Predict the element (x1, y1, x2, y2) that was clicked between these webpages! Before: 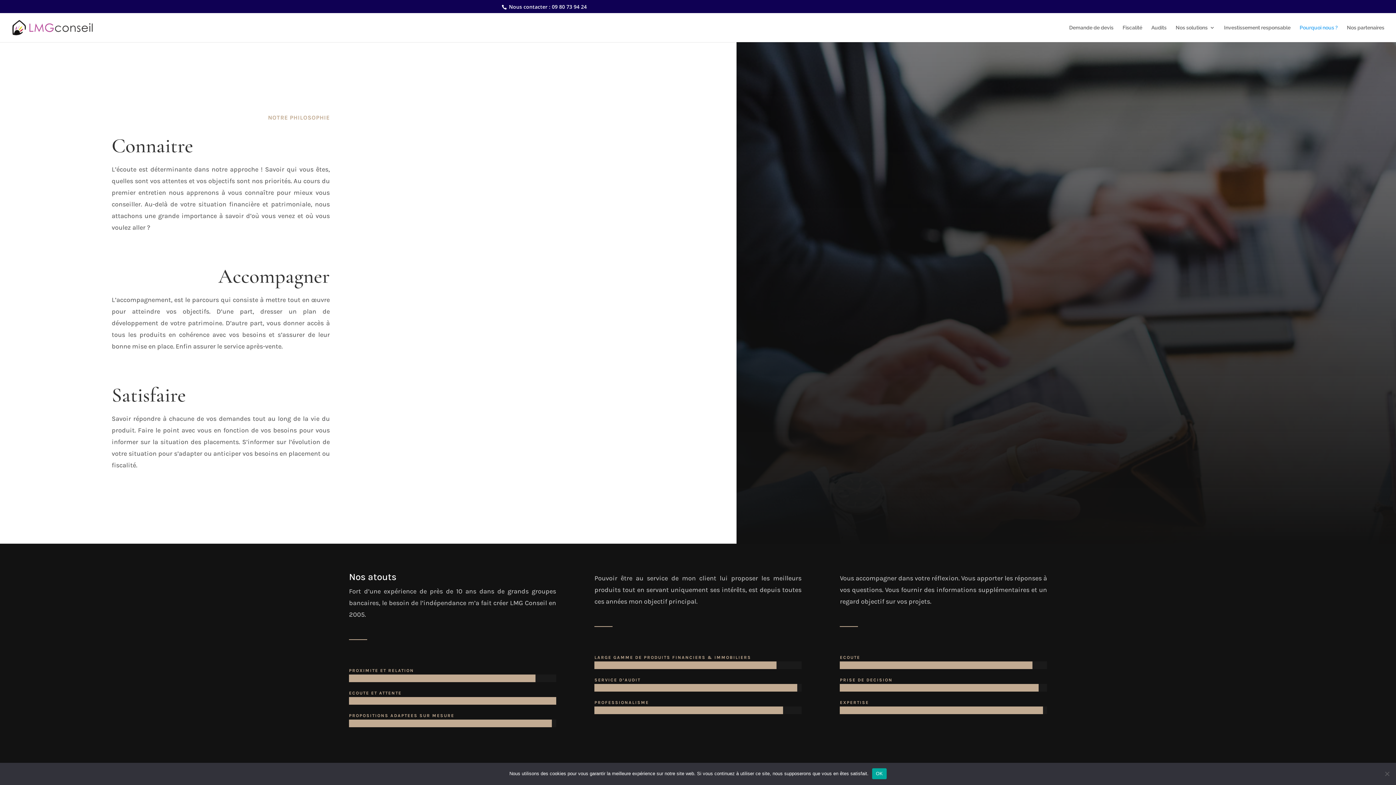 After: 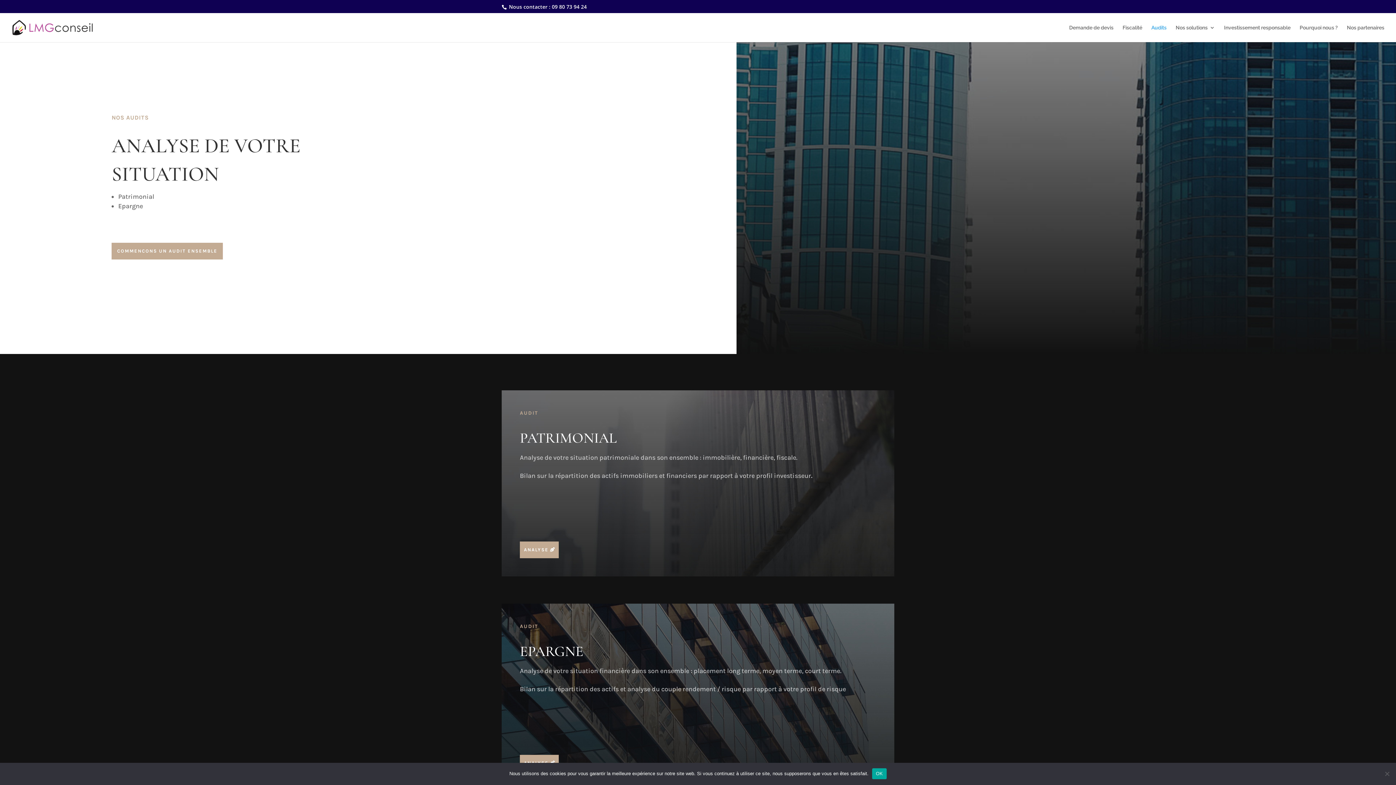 Action: bbox: (1151, 25, 1166, 42) label: Audits